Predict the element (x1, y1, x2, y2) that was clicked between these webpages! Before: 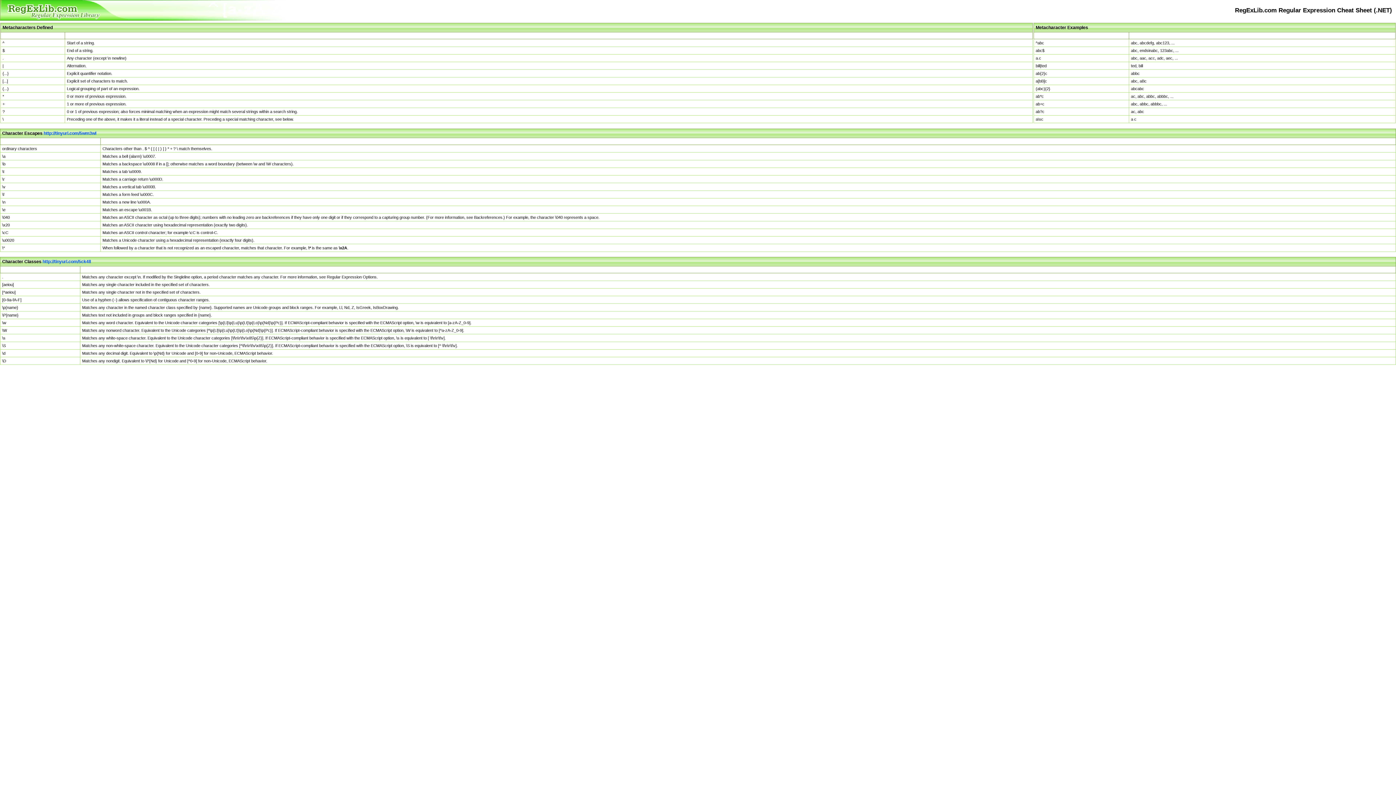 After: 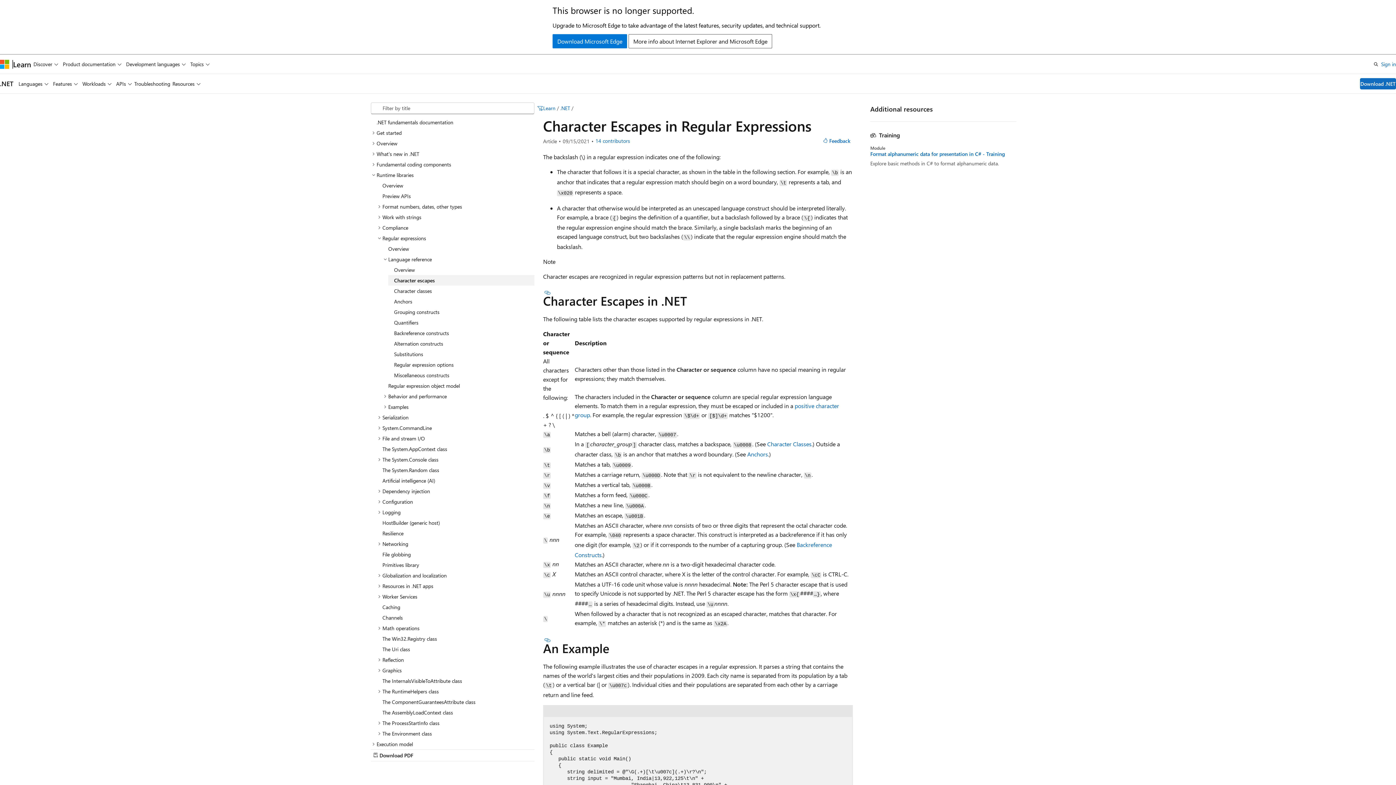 Action: bbox: (43, 130, 96, 136) label: http://tinyurl.com/5wm3wl